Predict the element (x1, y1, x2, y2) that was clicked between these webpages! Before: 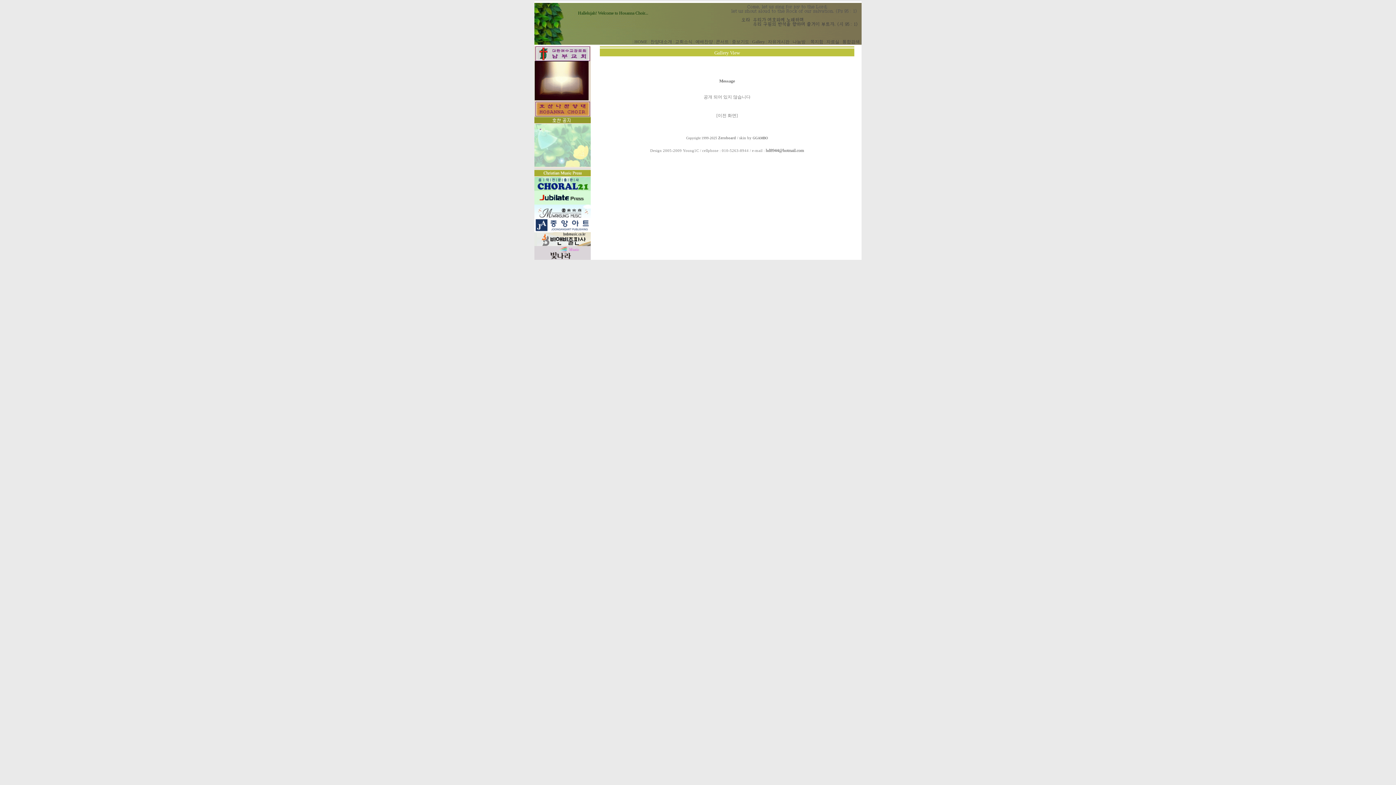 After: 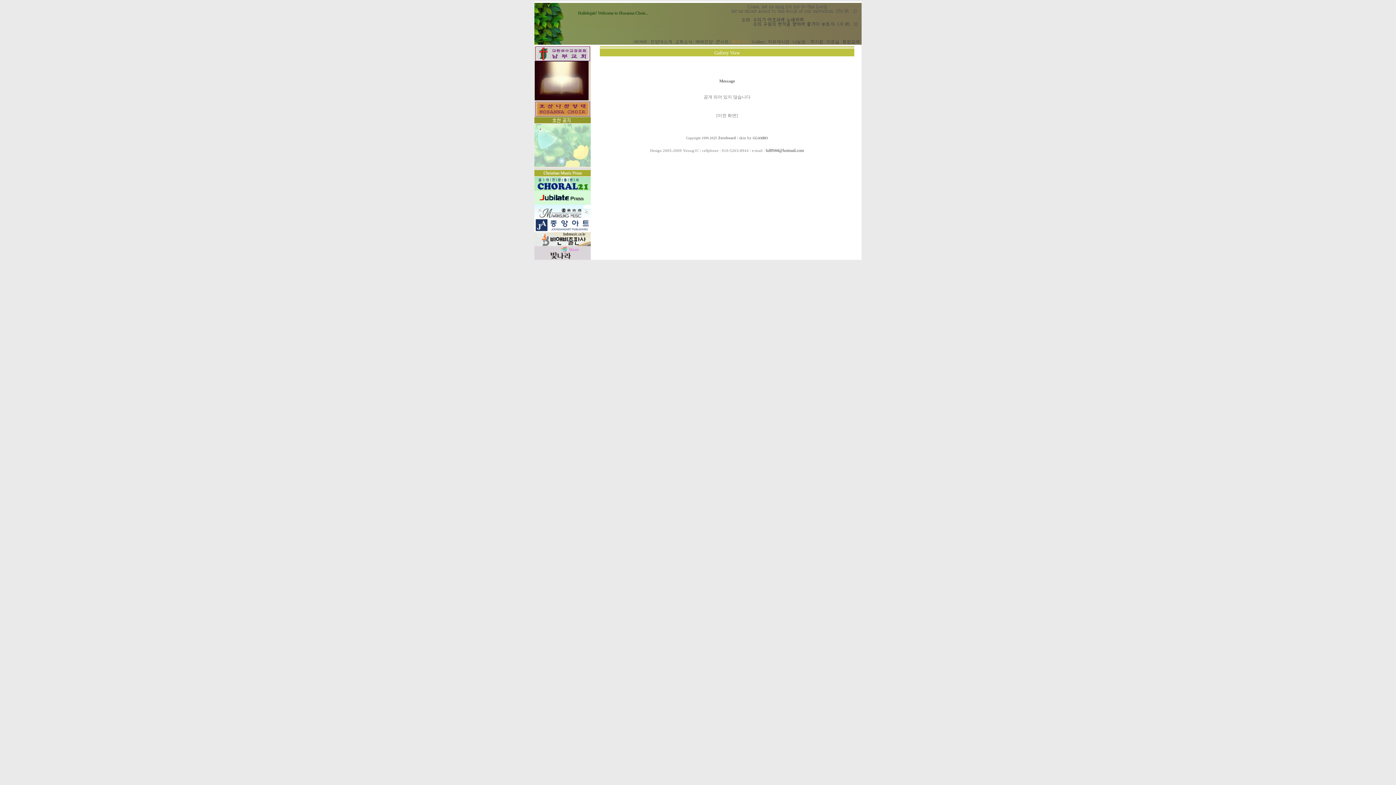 Action: label:  중보기도  bbox: (730, 39, 750, 44)